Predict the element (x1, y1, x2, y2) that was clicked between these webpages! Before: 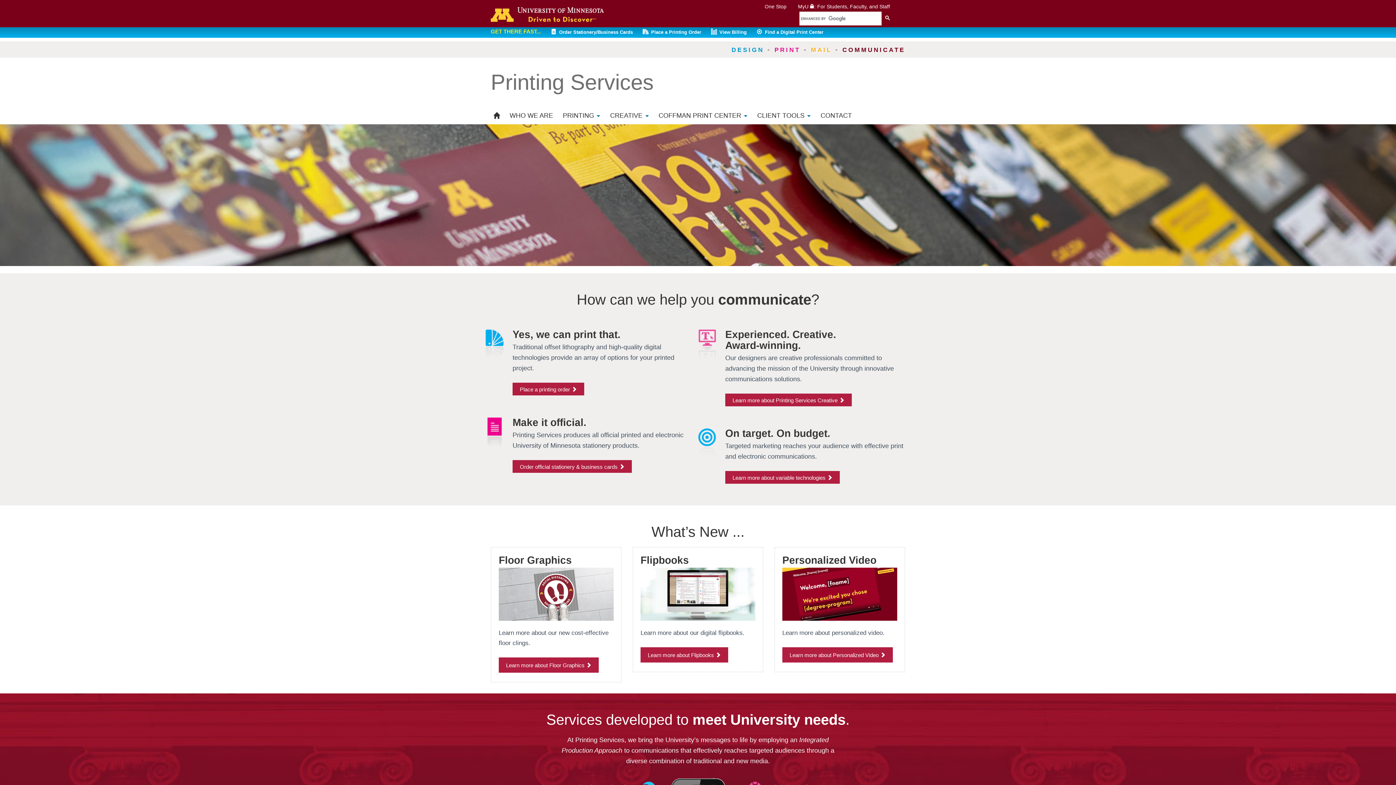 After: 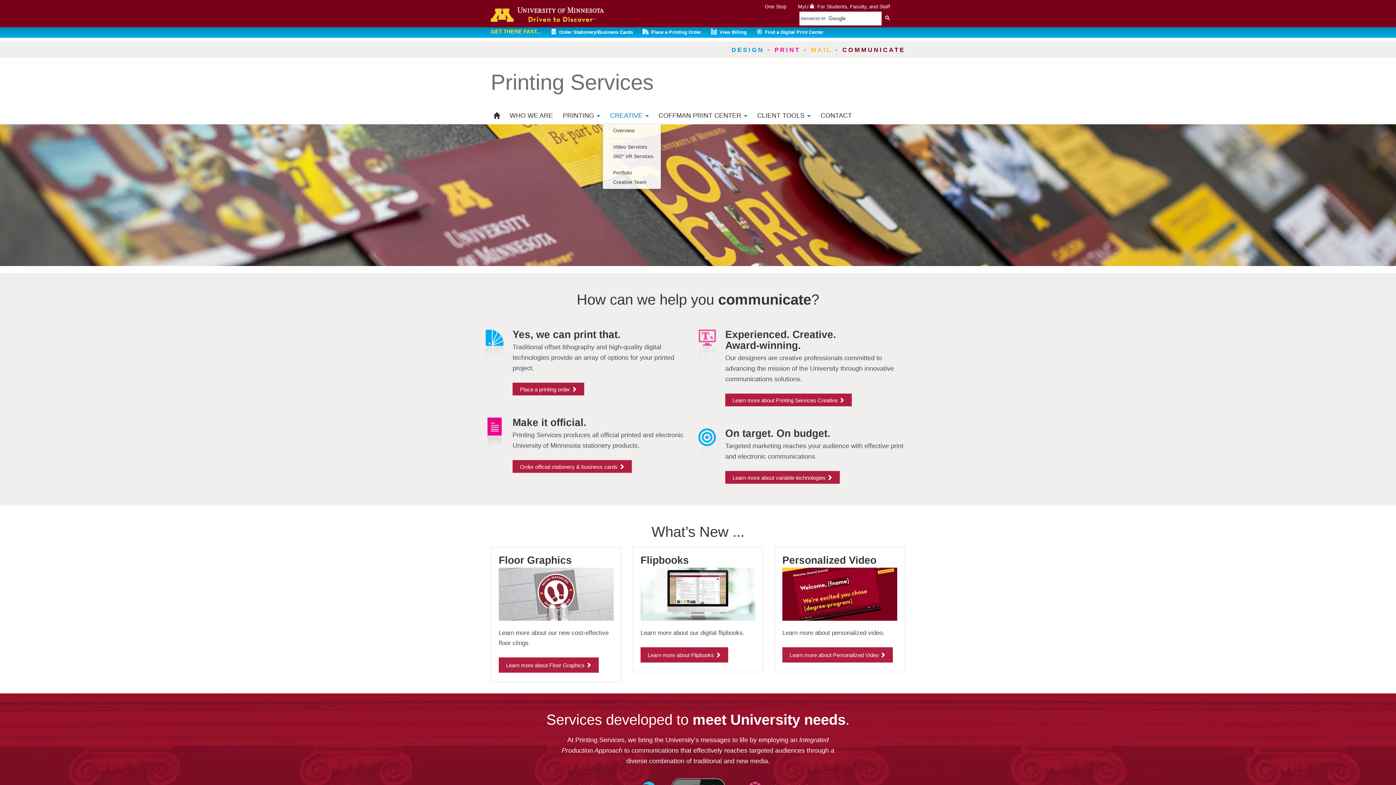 Action: label: CREATIVE  bbox: (607, 109, 651, 123)